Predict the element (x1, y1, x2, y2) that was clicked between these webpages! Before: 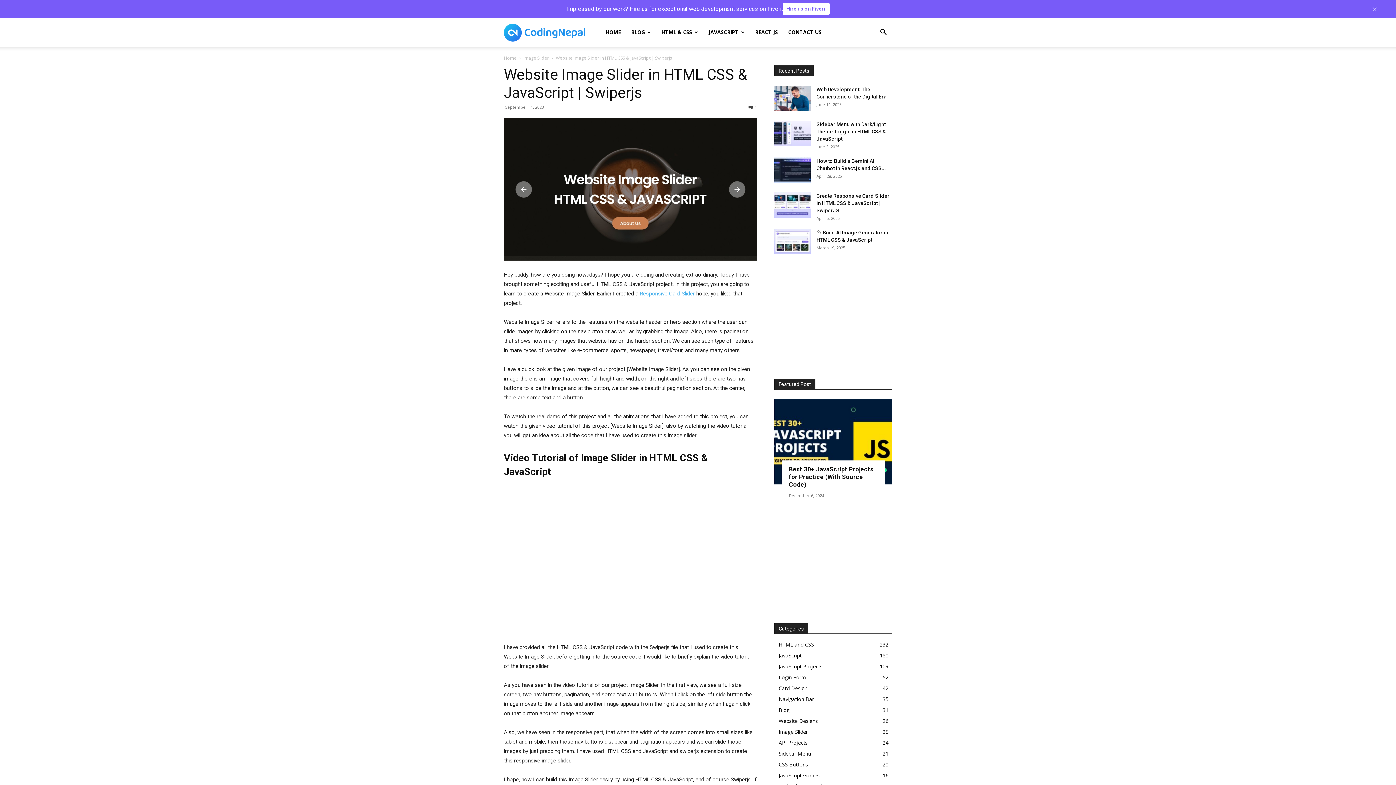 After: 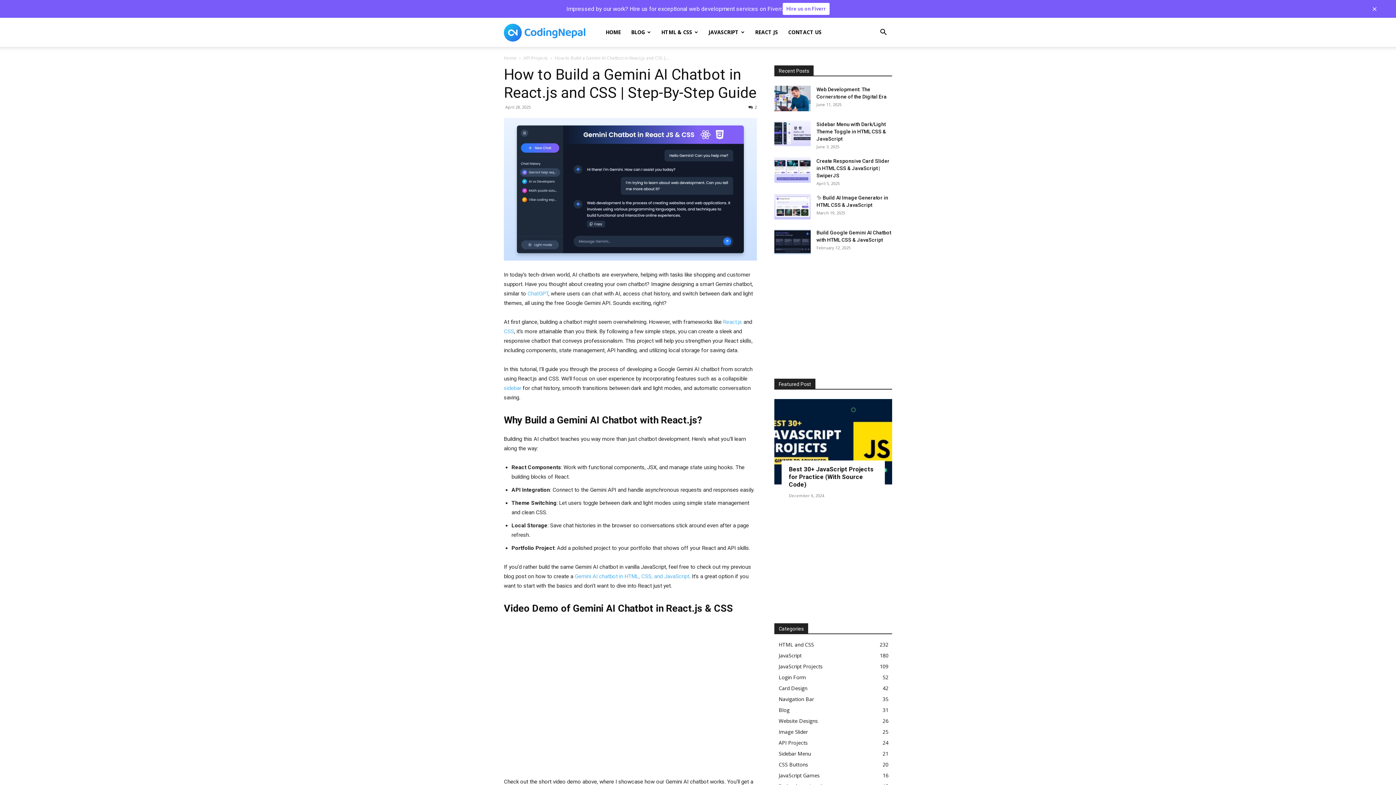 Action: bbox: (774, 157, 810, 182)